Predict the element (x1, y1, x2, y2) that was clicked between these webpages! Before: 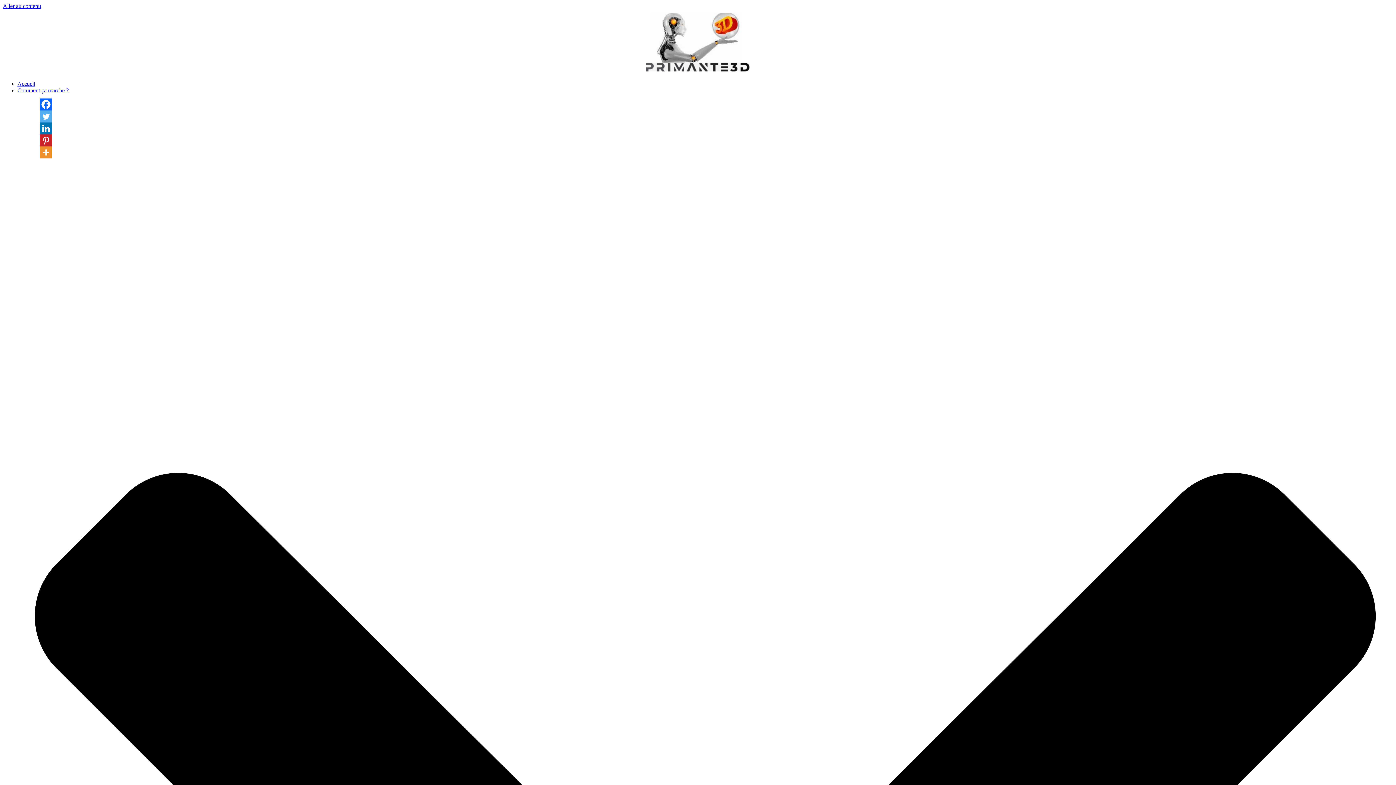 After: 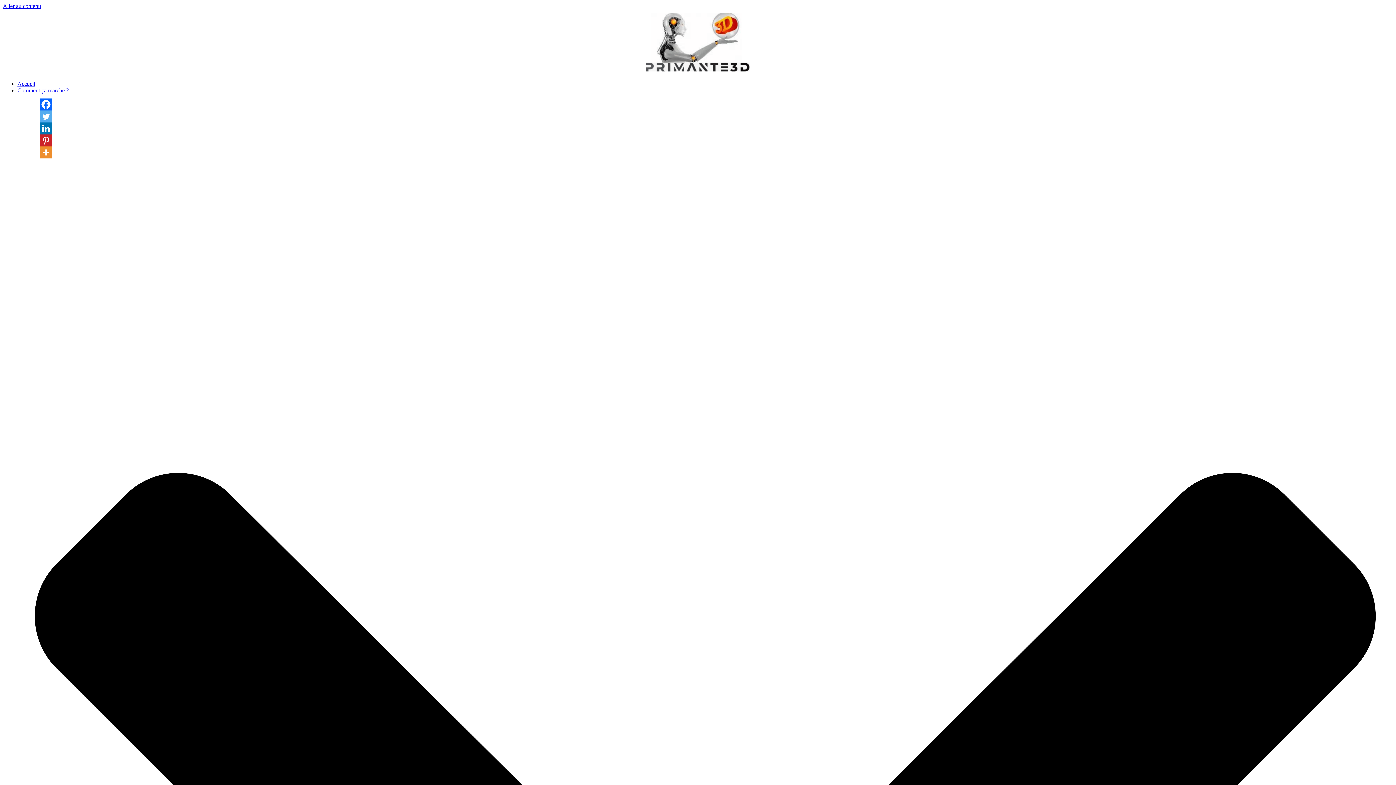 Action: label: Twitter bbox: (40, 110, 52, 122)